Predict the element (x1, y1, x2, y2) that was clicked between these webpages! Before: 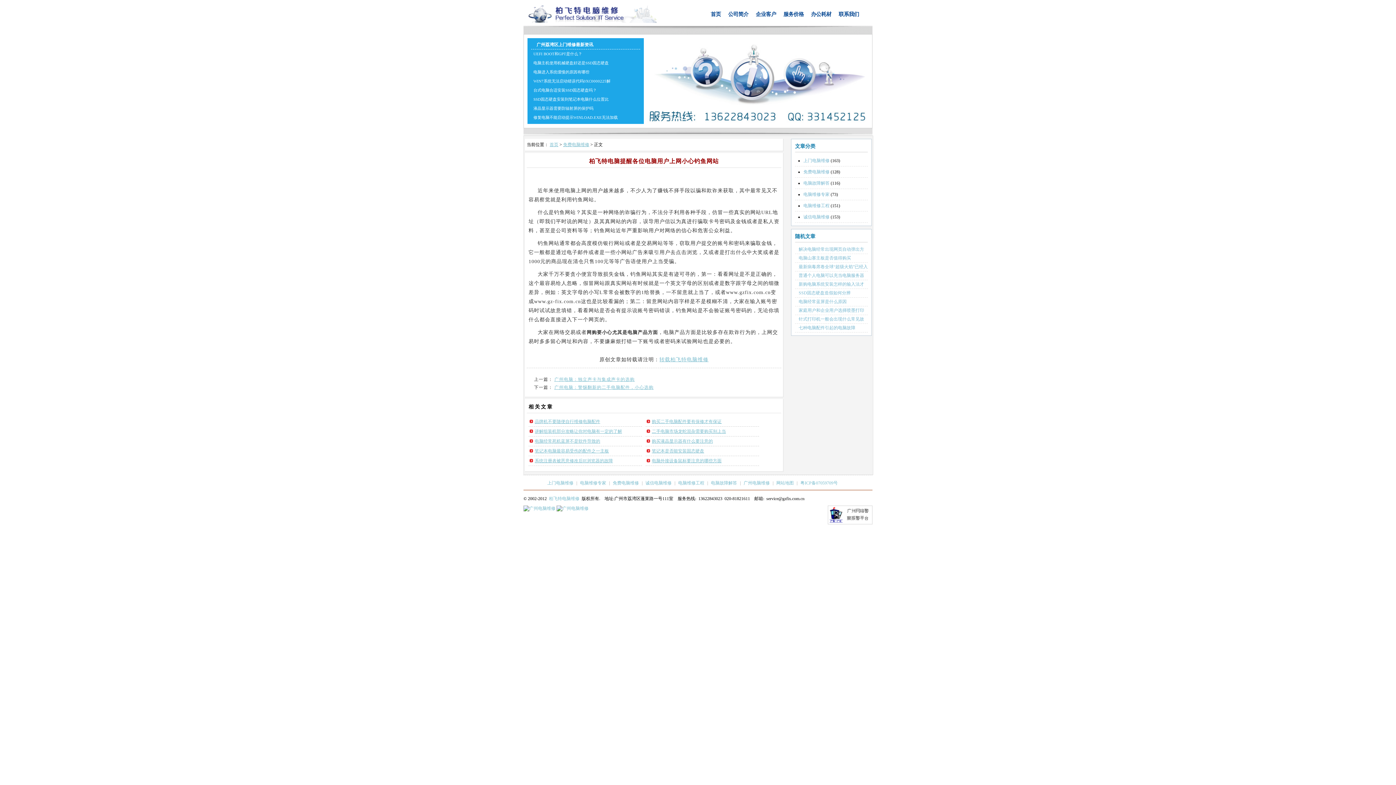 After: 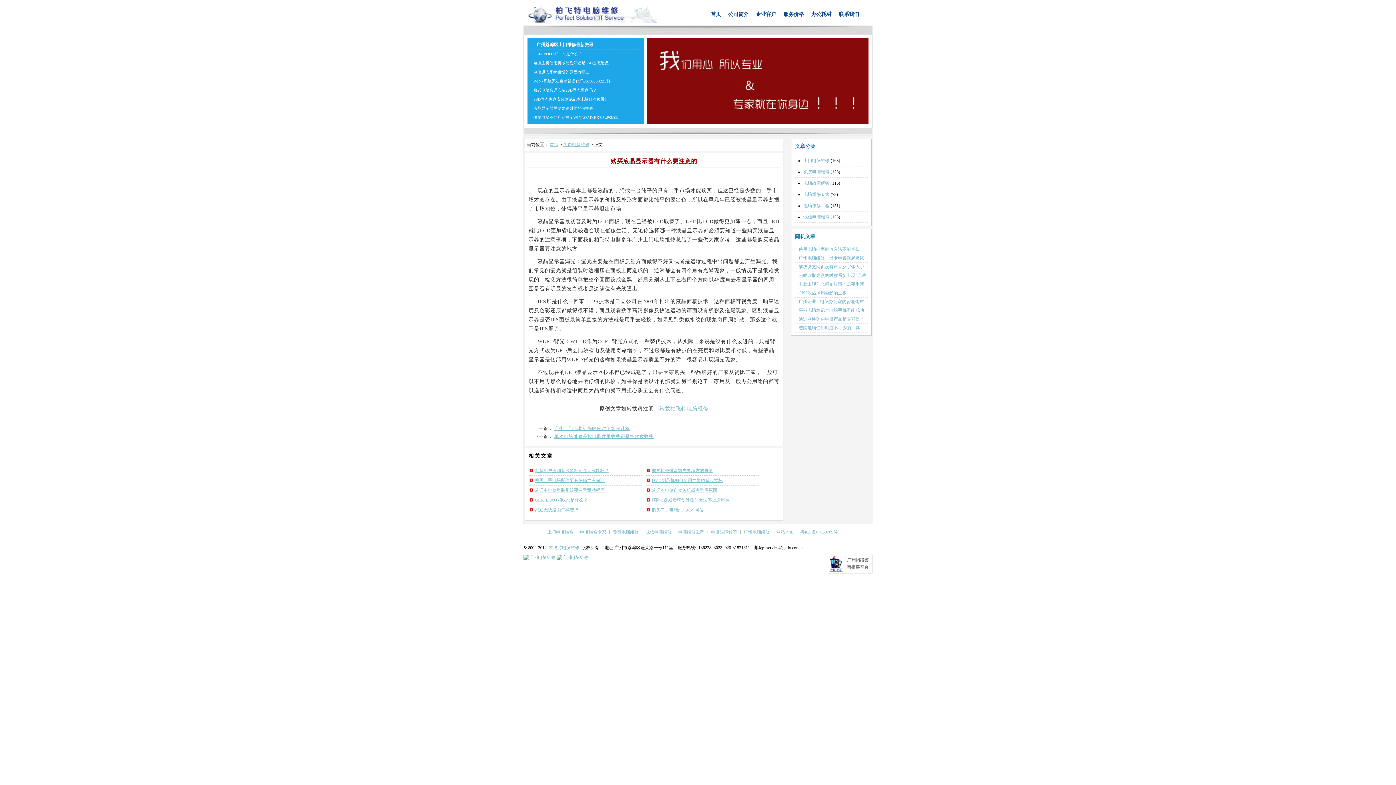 Action: label: 购买液晶显示器有什么要注意的 bbox: (652, 438, 713, 444)